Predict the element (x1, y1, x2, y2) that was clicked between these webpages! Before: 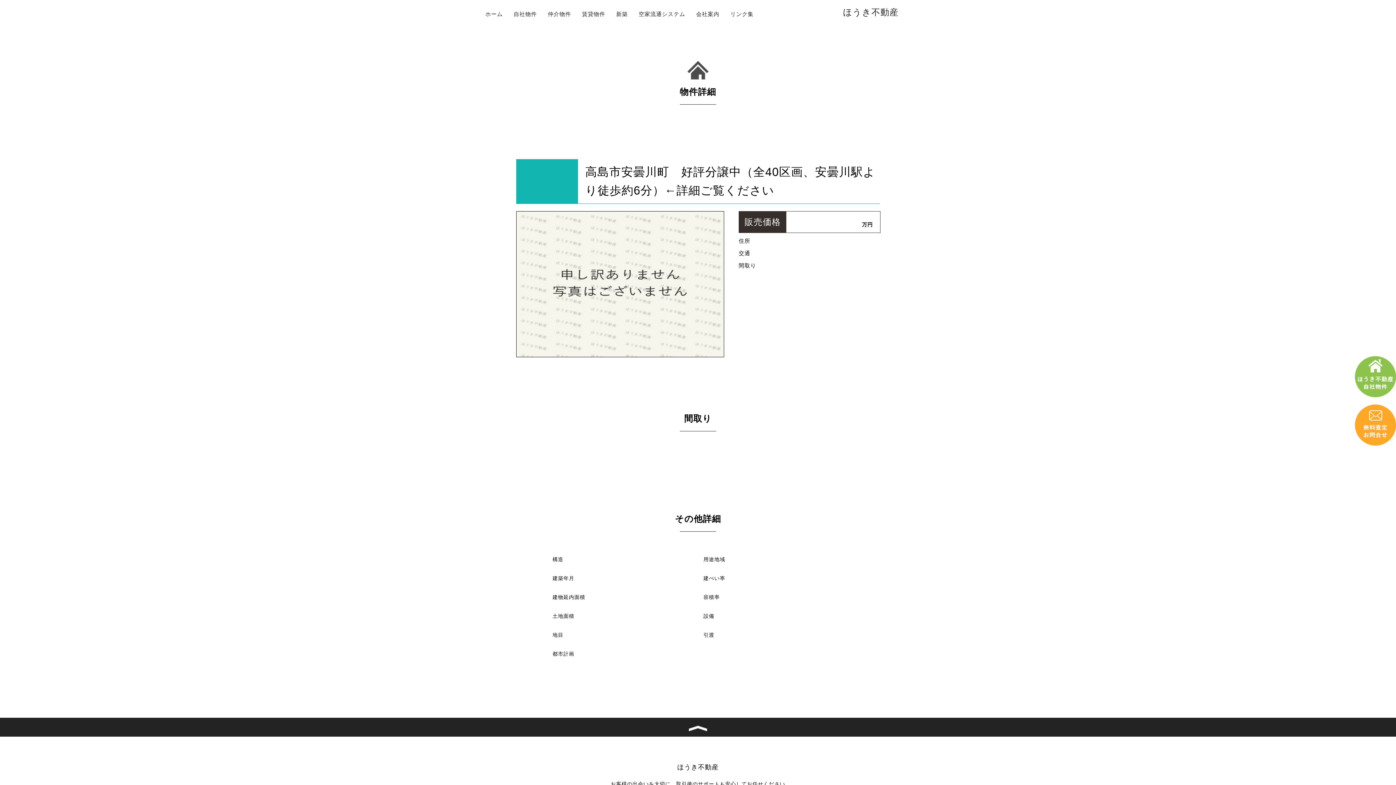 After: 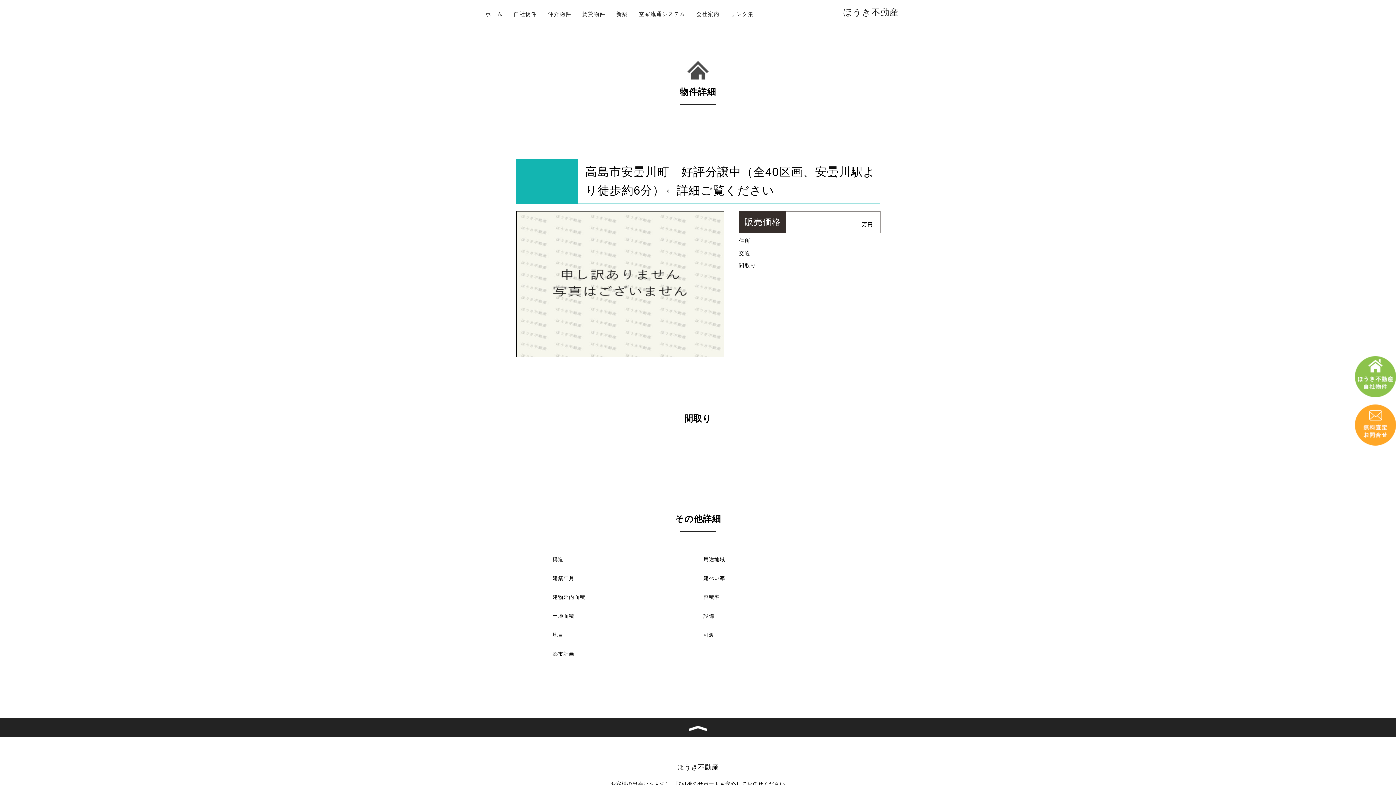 Action: bbox: (689, 724, 707, 730)